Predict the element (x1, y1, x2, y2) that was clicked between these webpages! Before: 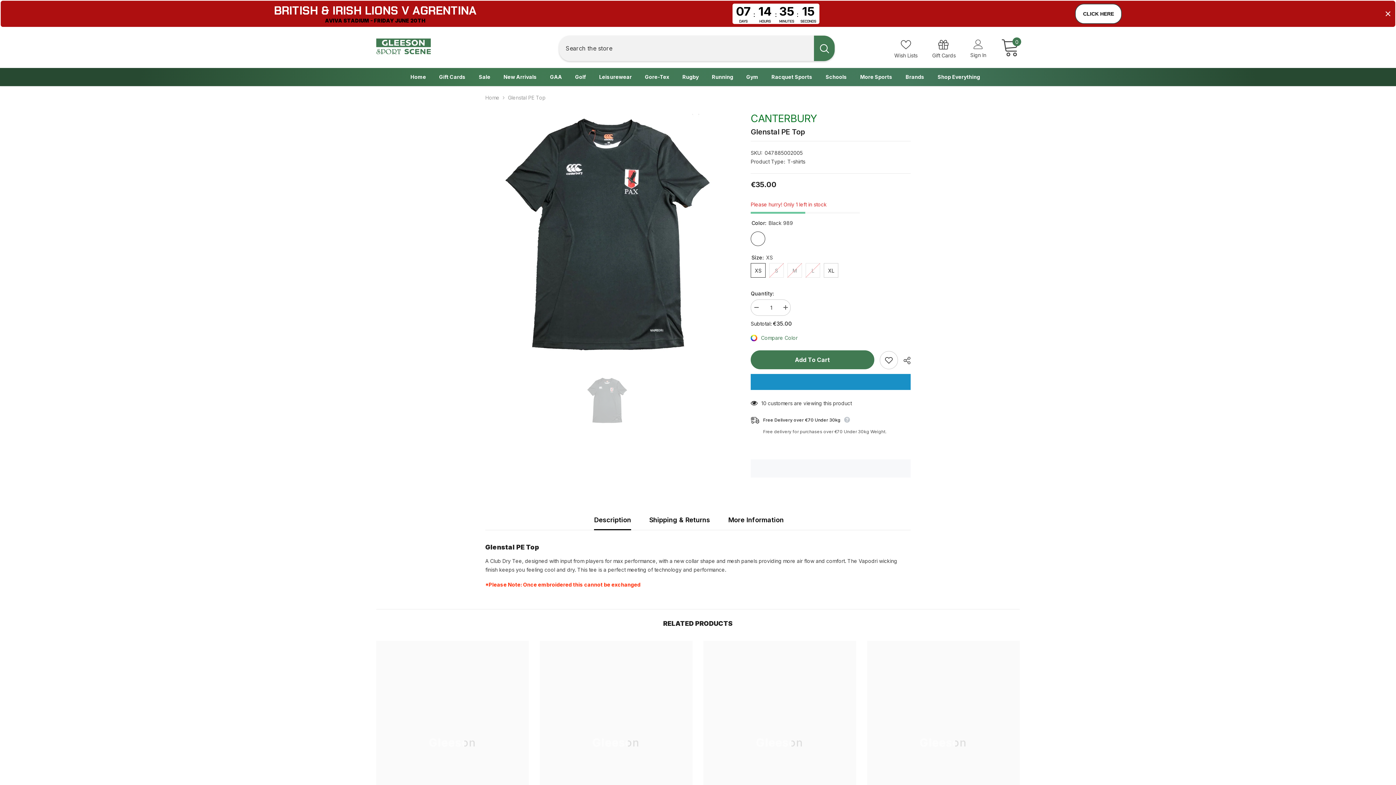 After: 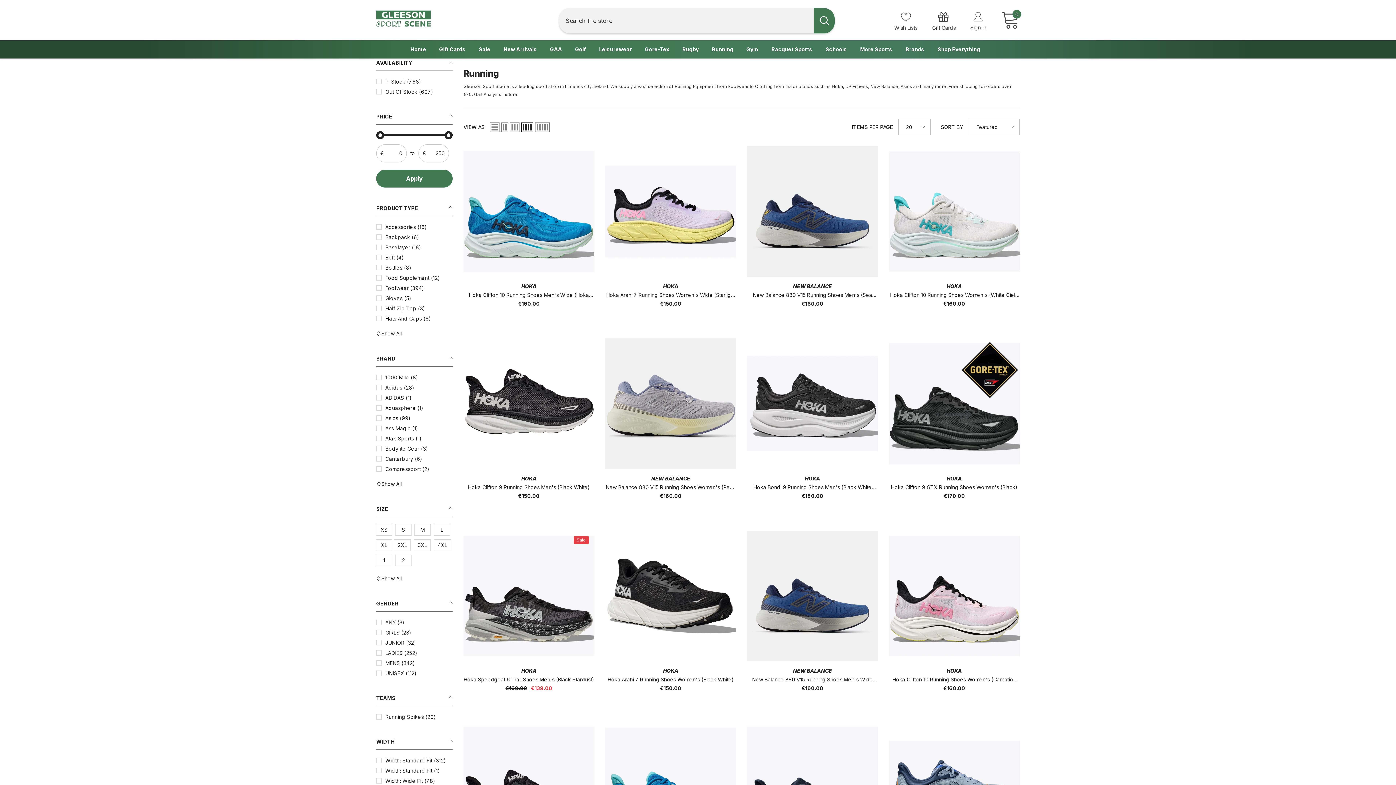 Action: label: Running bbox: (705, 68, 740, 86)